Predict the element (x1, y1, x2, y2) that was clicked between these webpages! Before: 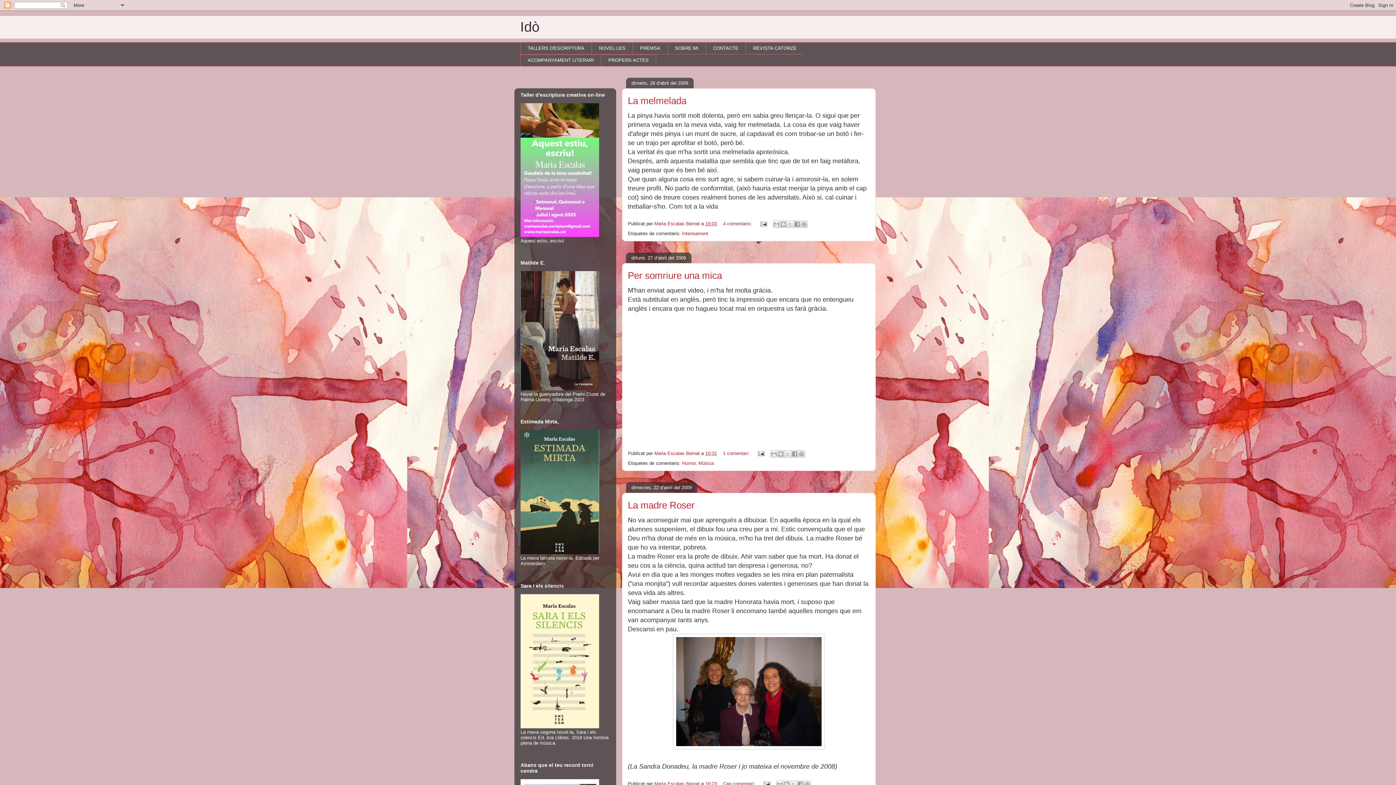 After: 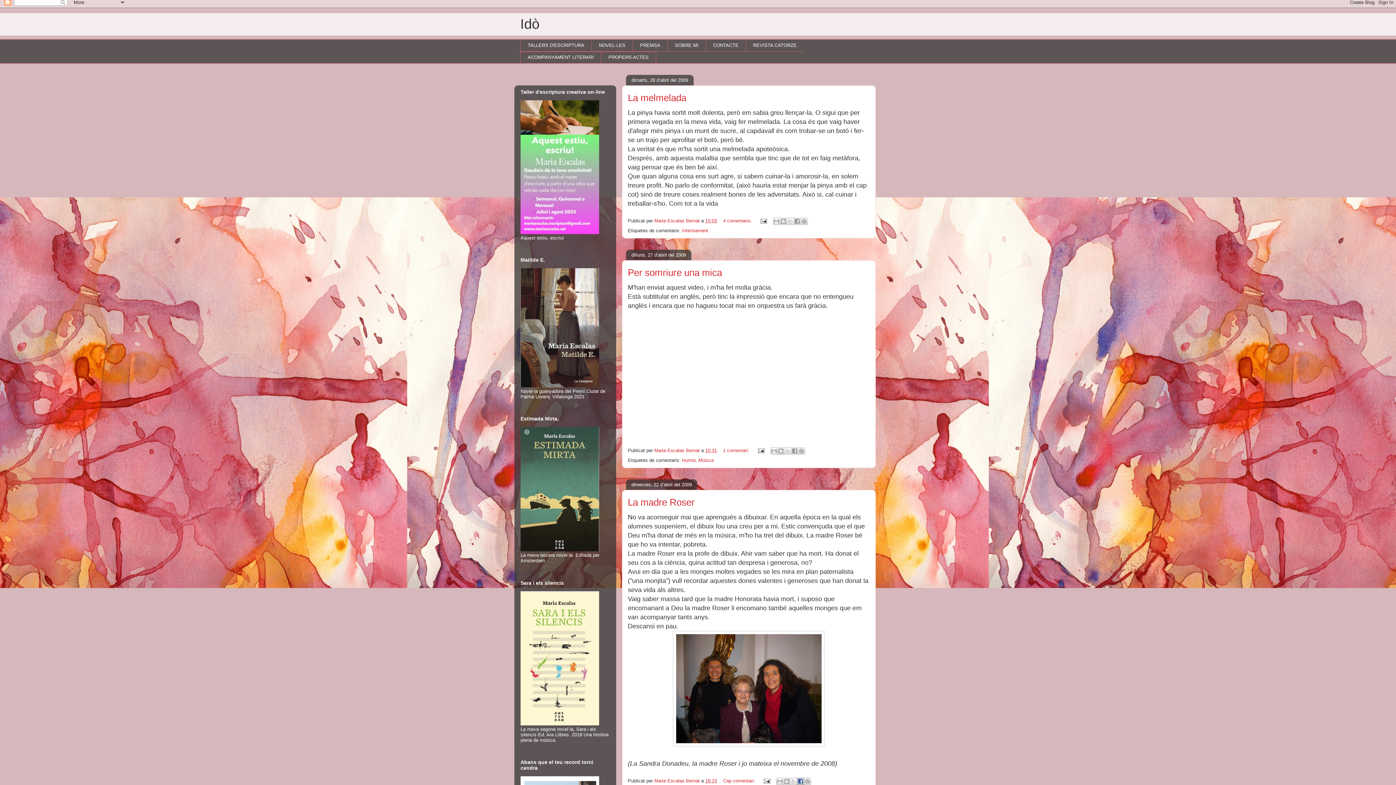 Action: bbox: (796, 781, 804, 788) label: Comparteix a Facebook